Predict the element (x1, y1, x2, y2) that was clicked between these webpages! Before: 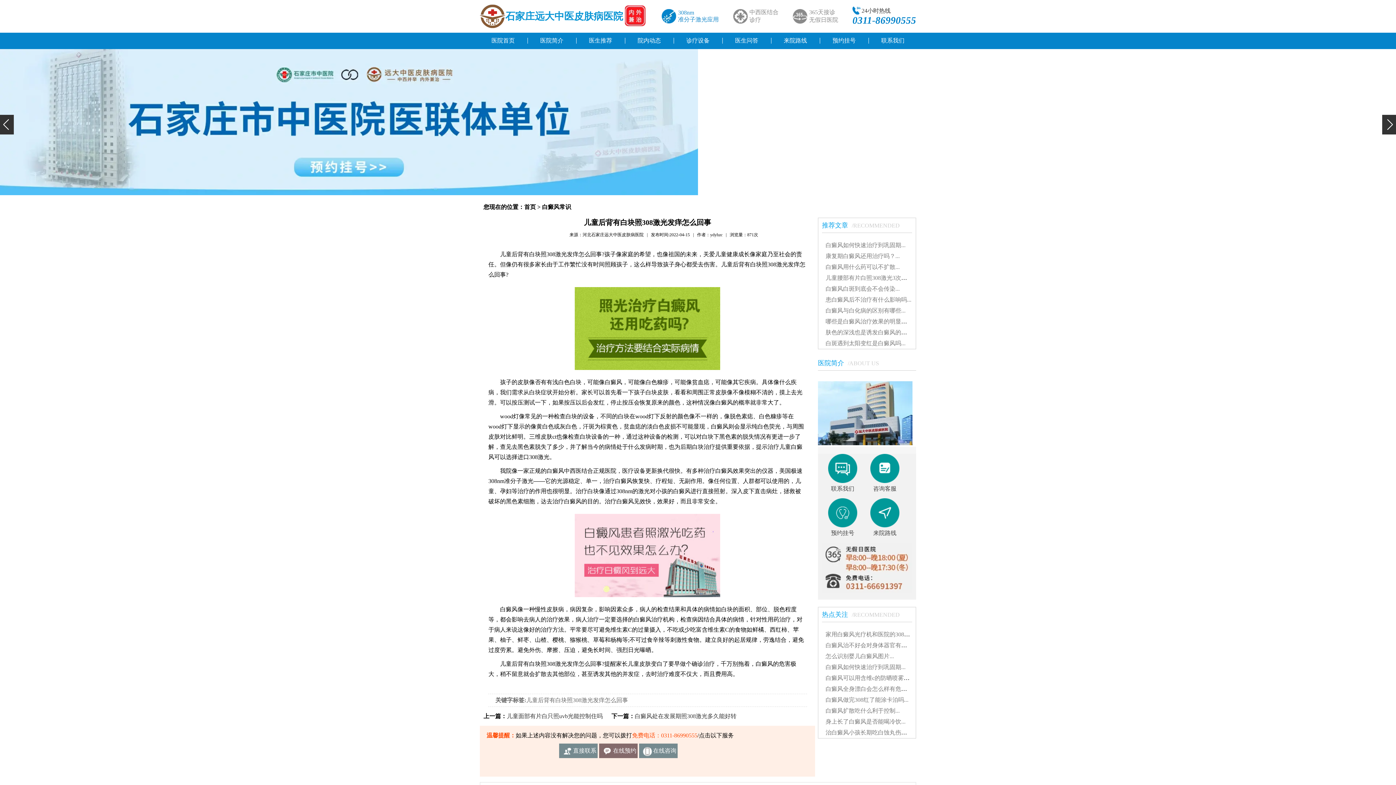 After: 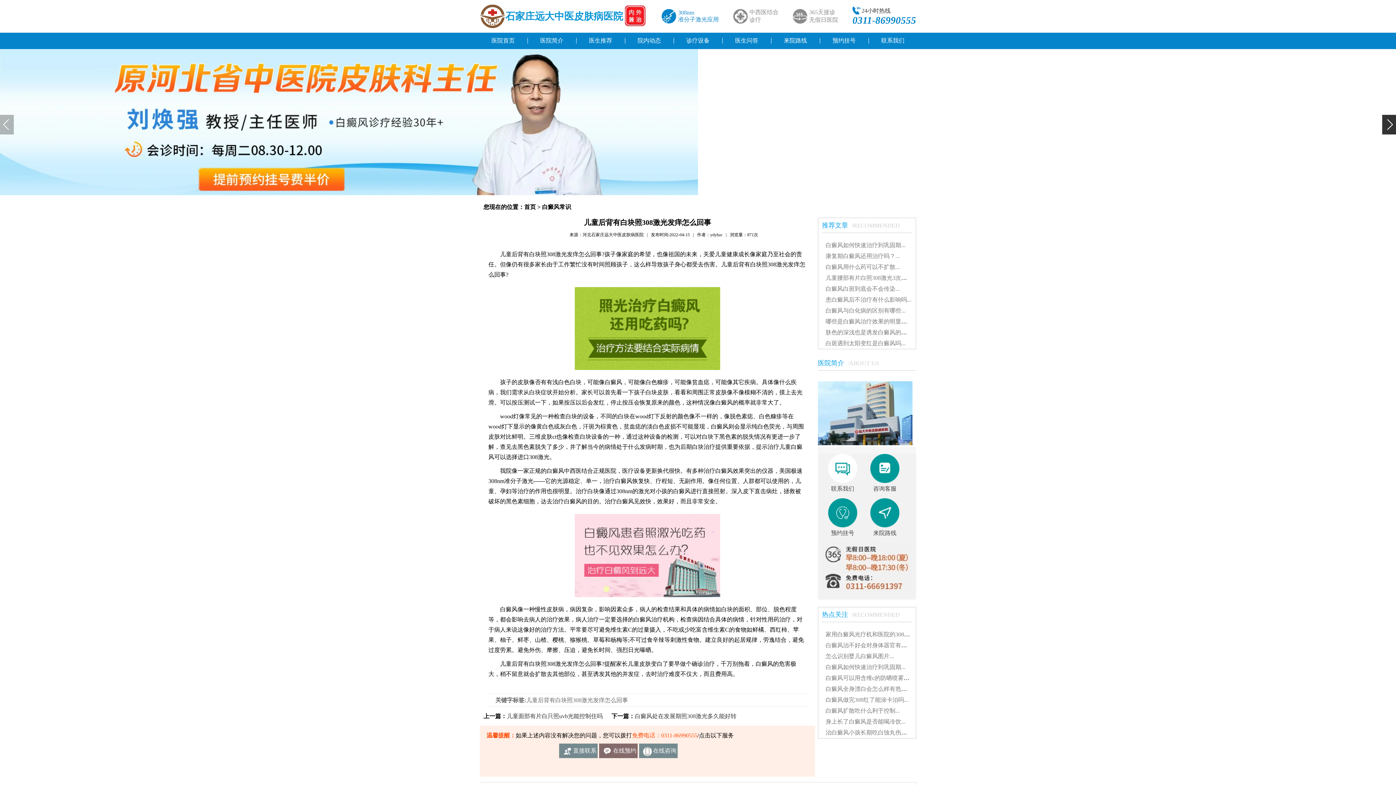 Action: label: 联系我们 bbox: (828, 454, 857, 494)